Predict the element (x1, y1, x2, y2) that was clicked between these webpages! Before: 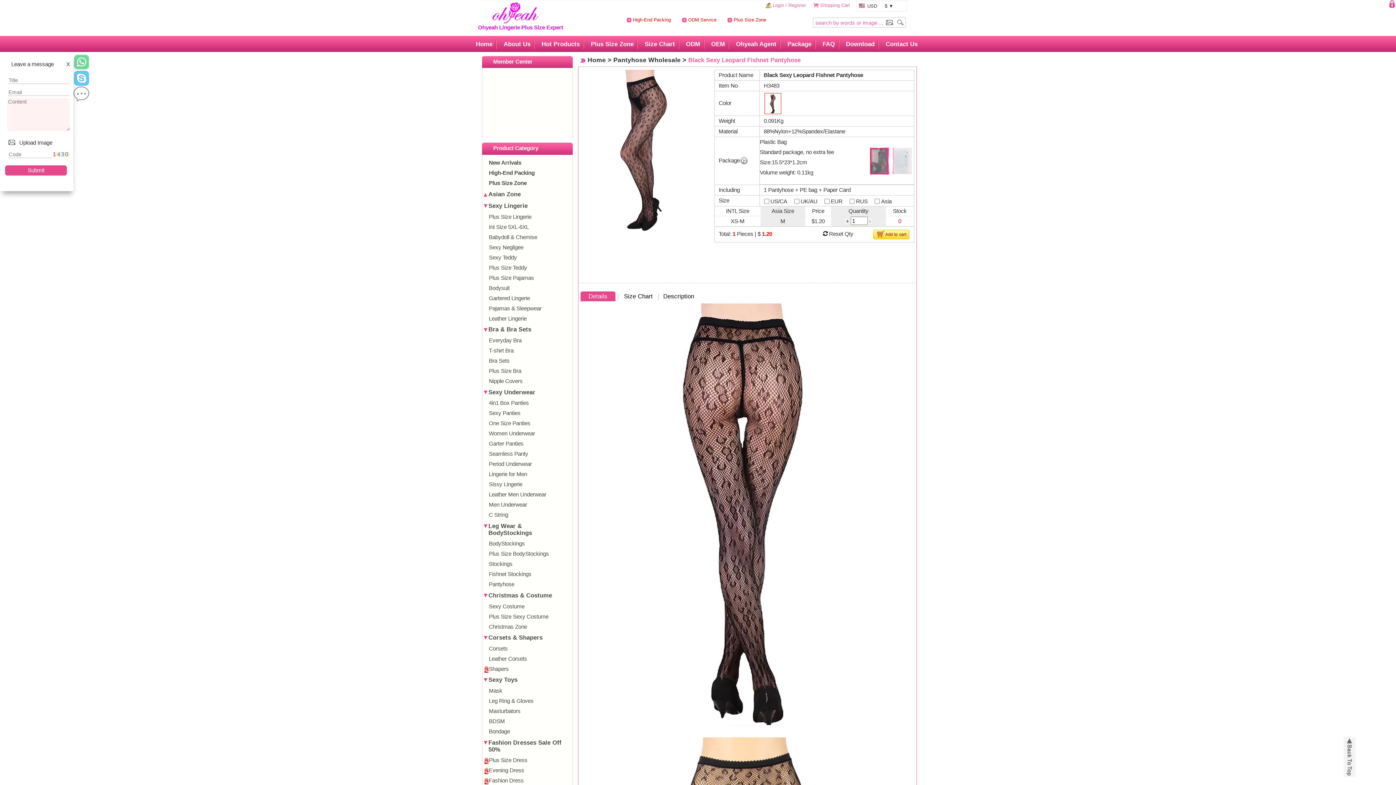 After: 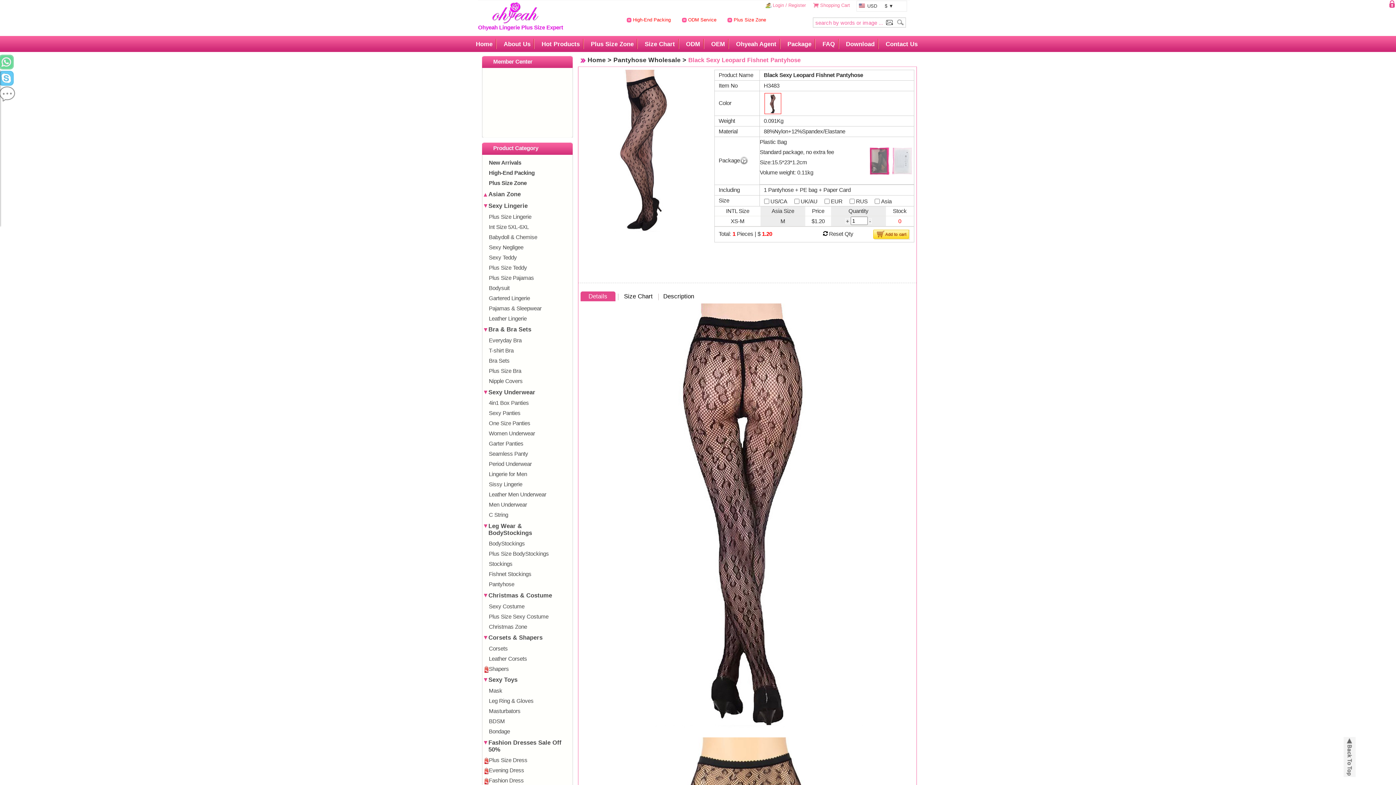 Action: bbox: (74, 54, 92, 70)